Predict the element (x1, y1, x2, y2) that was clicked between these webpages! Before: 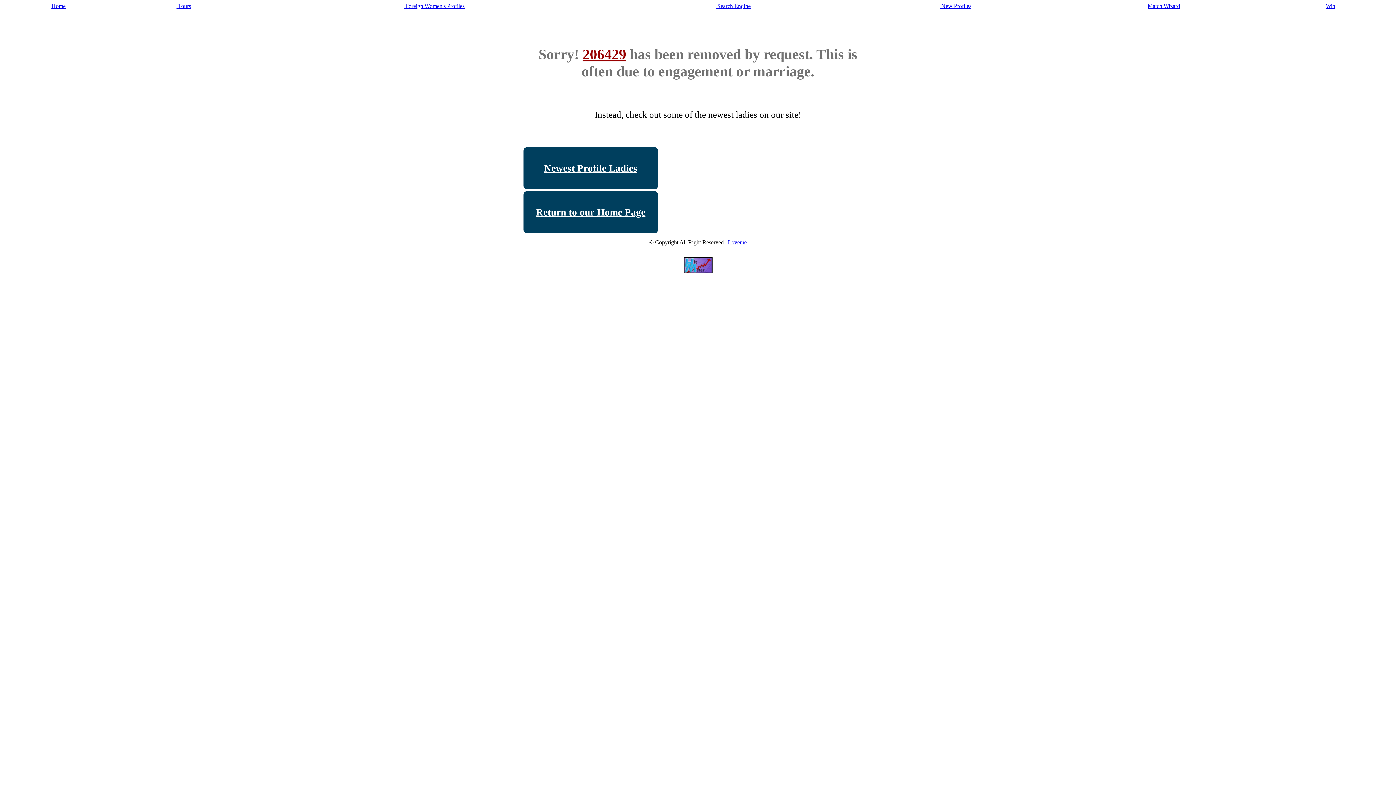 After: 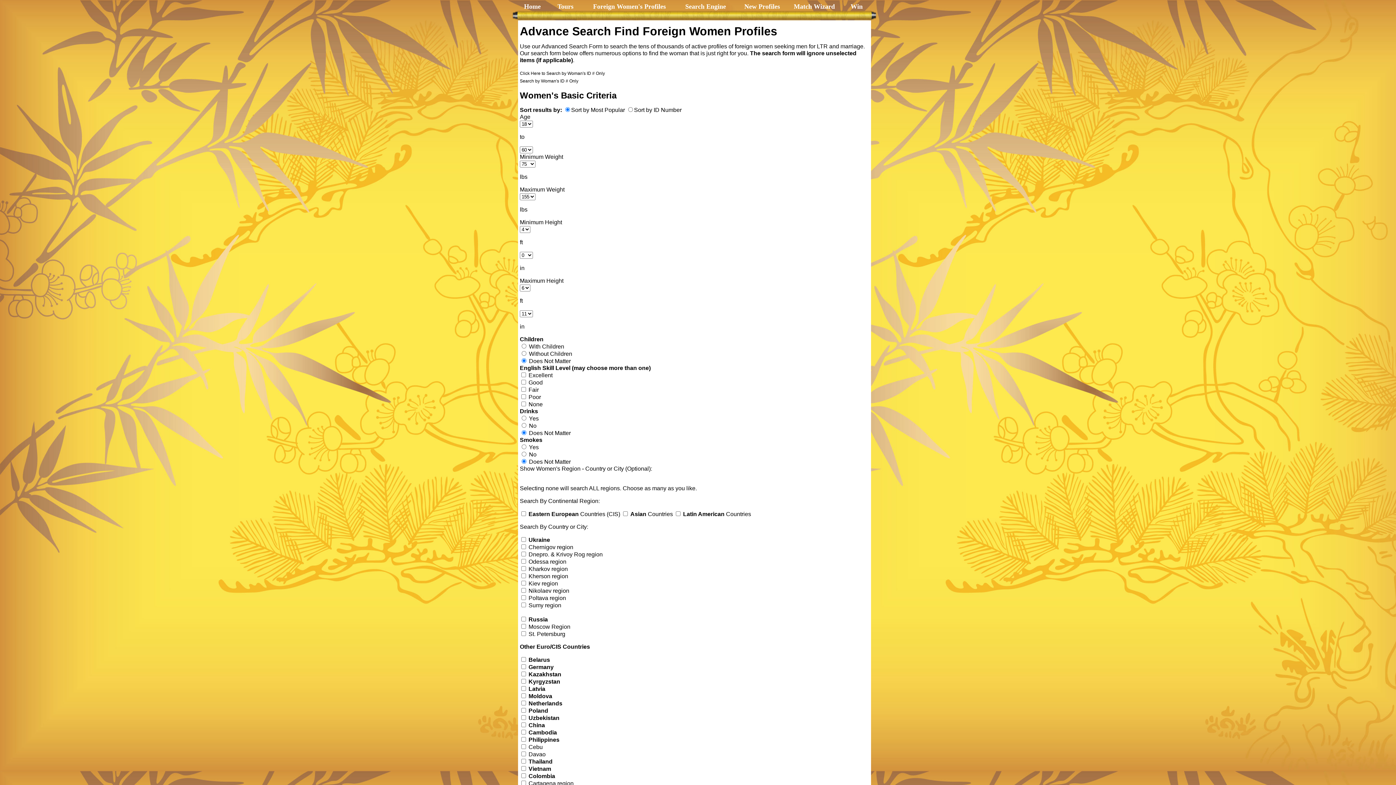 Action: label:  Search Engine bbox: (716, 2, 750, 9)